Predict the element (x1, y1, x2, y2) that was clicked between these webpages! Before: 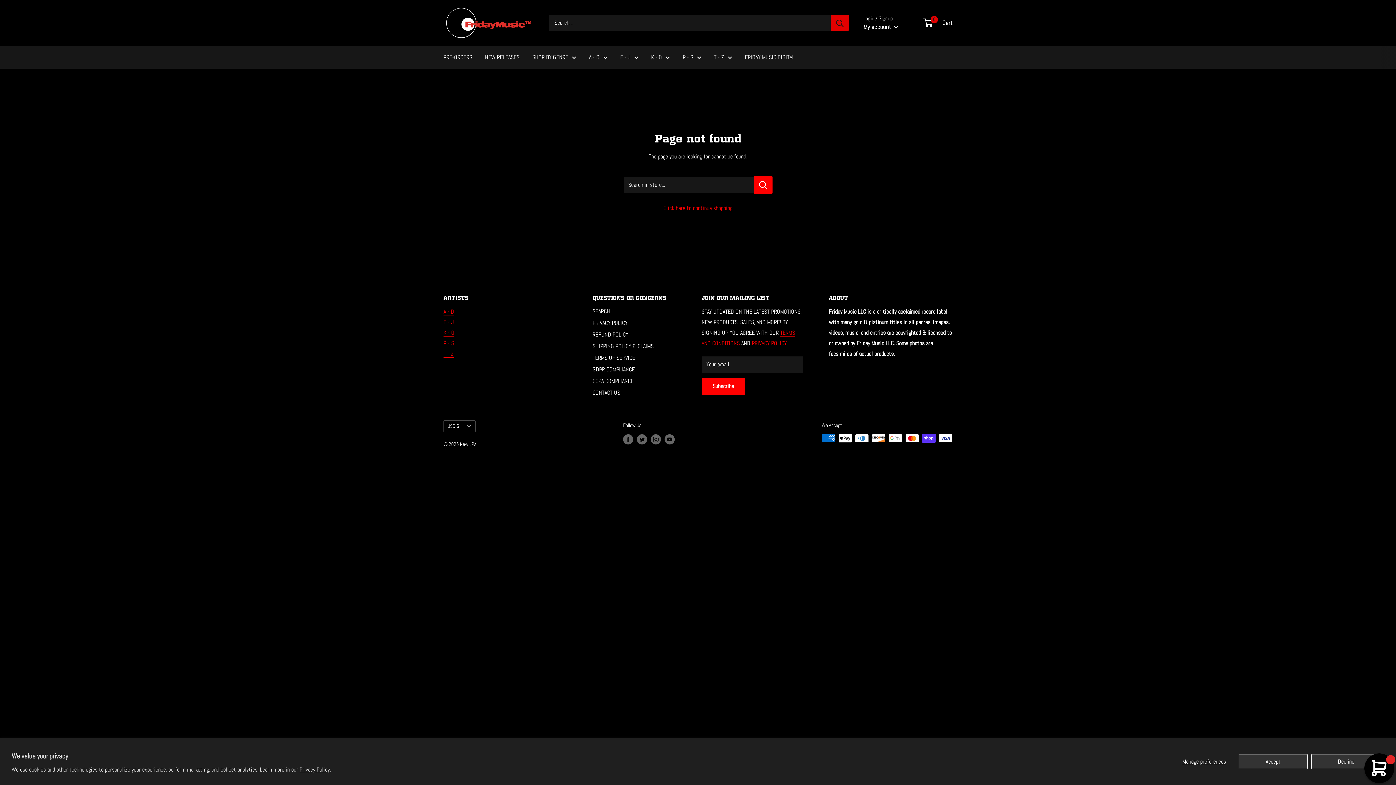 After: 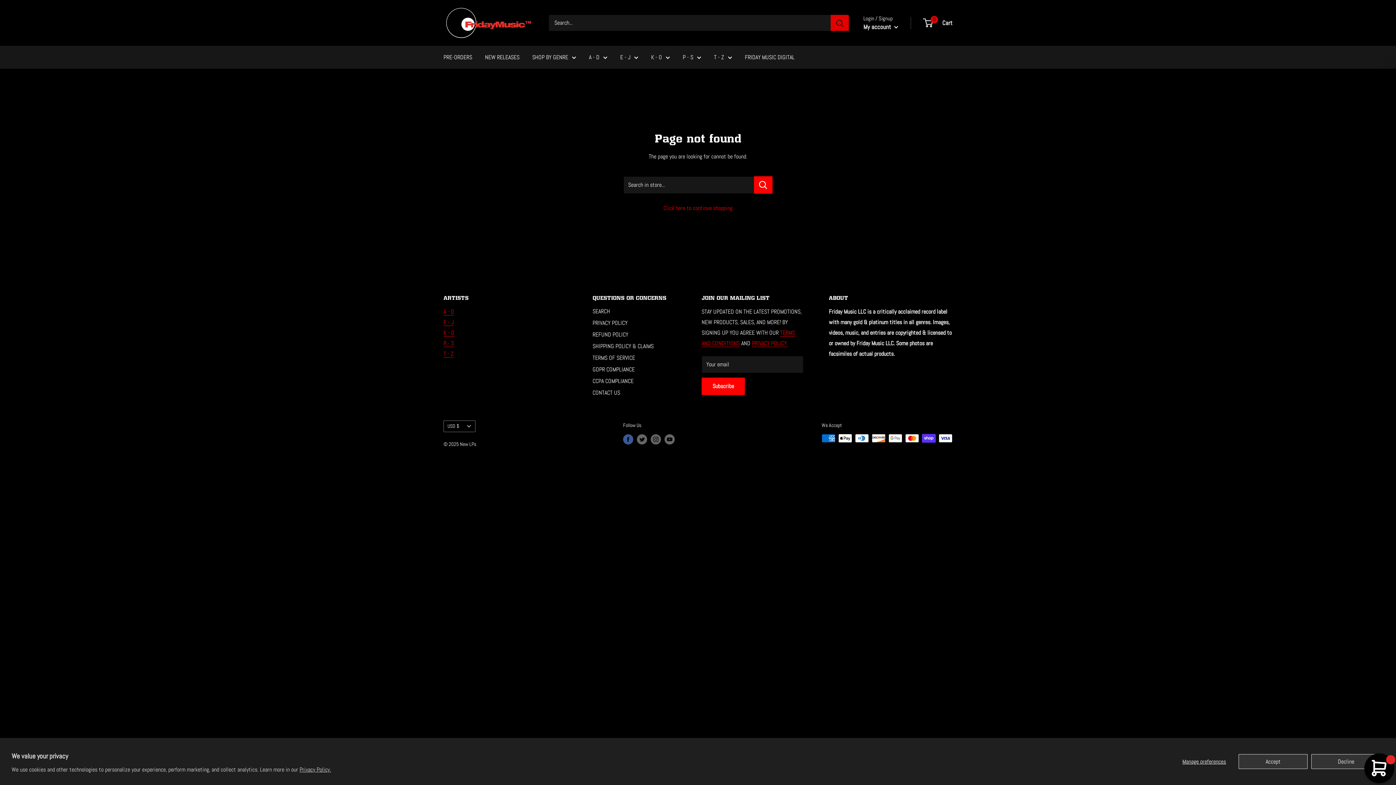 Action: bbox: (623, 434, 633, 444) label: Follow us on Facebook